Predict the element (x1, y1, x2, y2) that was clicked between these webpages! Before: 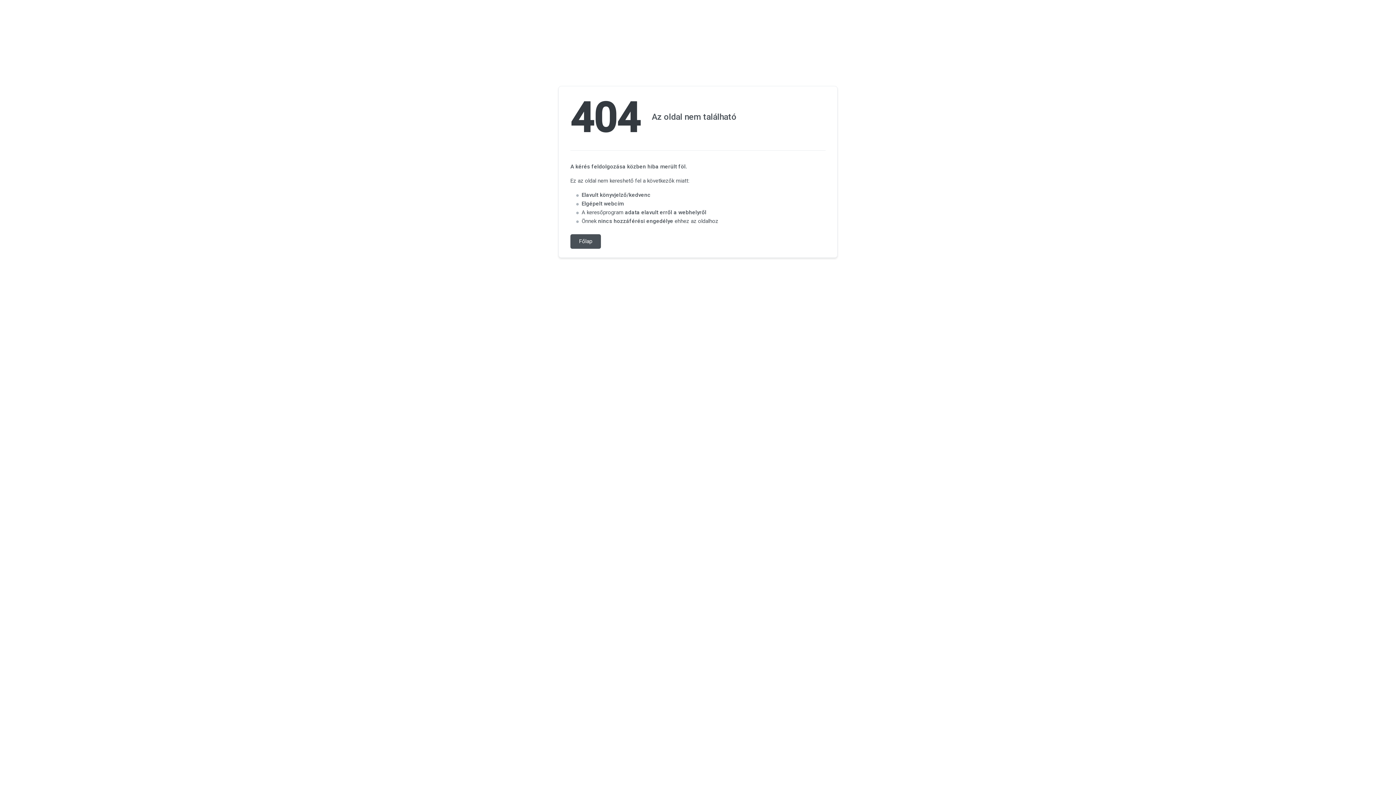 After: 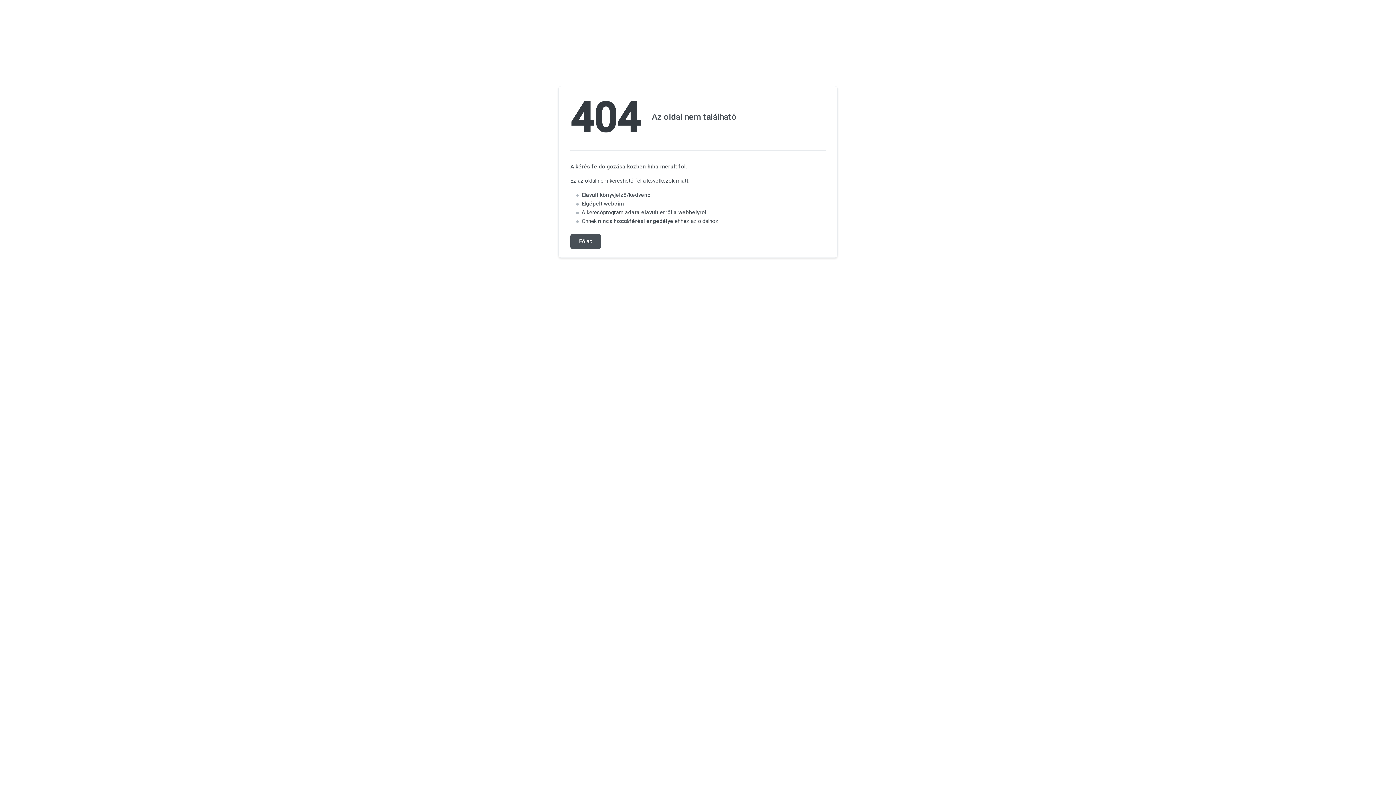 Action: bbox: (570, 234, 601, 248) label: Főlap